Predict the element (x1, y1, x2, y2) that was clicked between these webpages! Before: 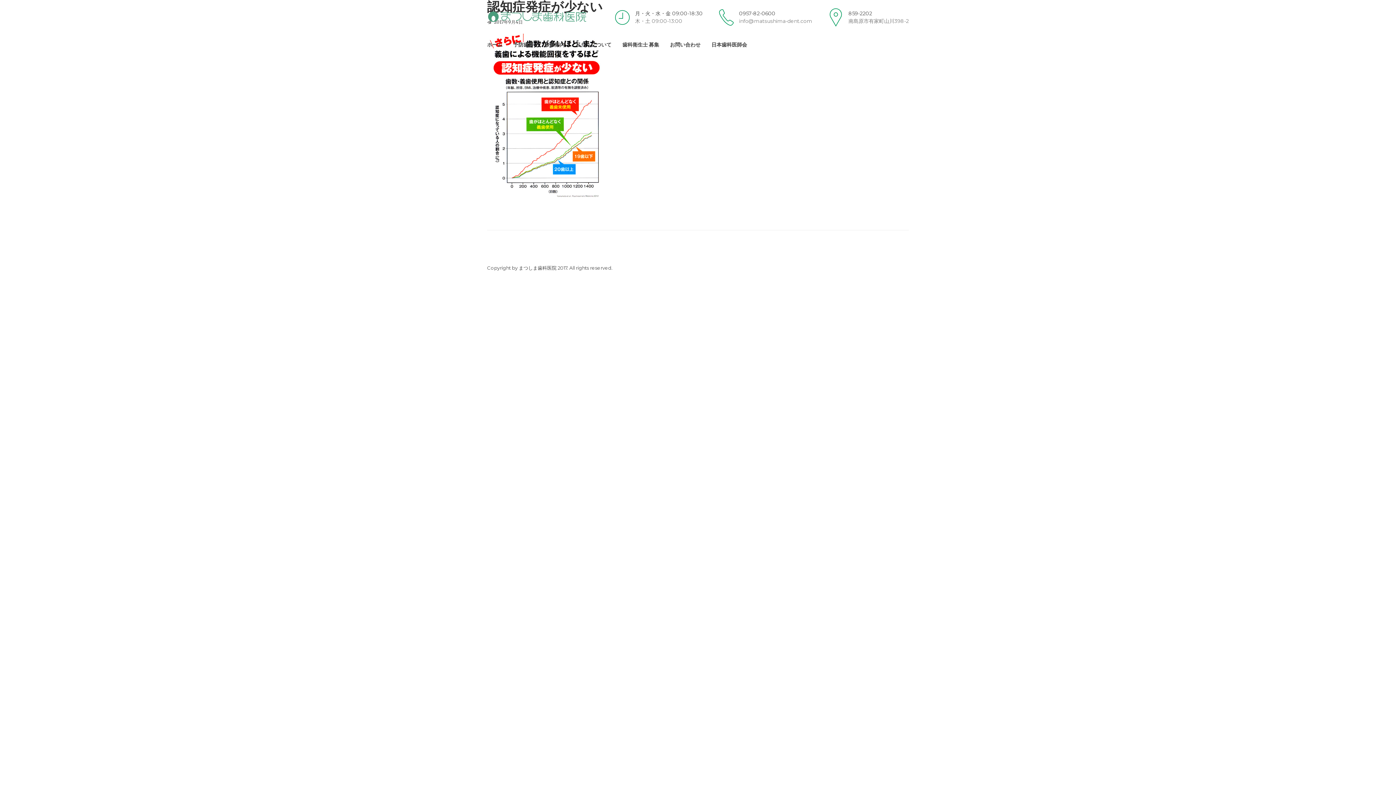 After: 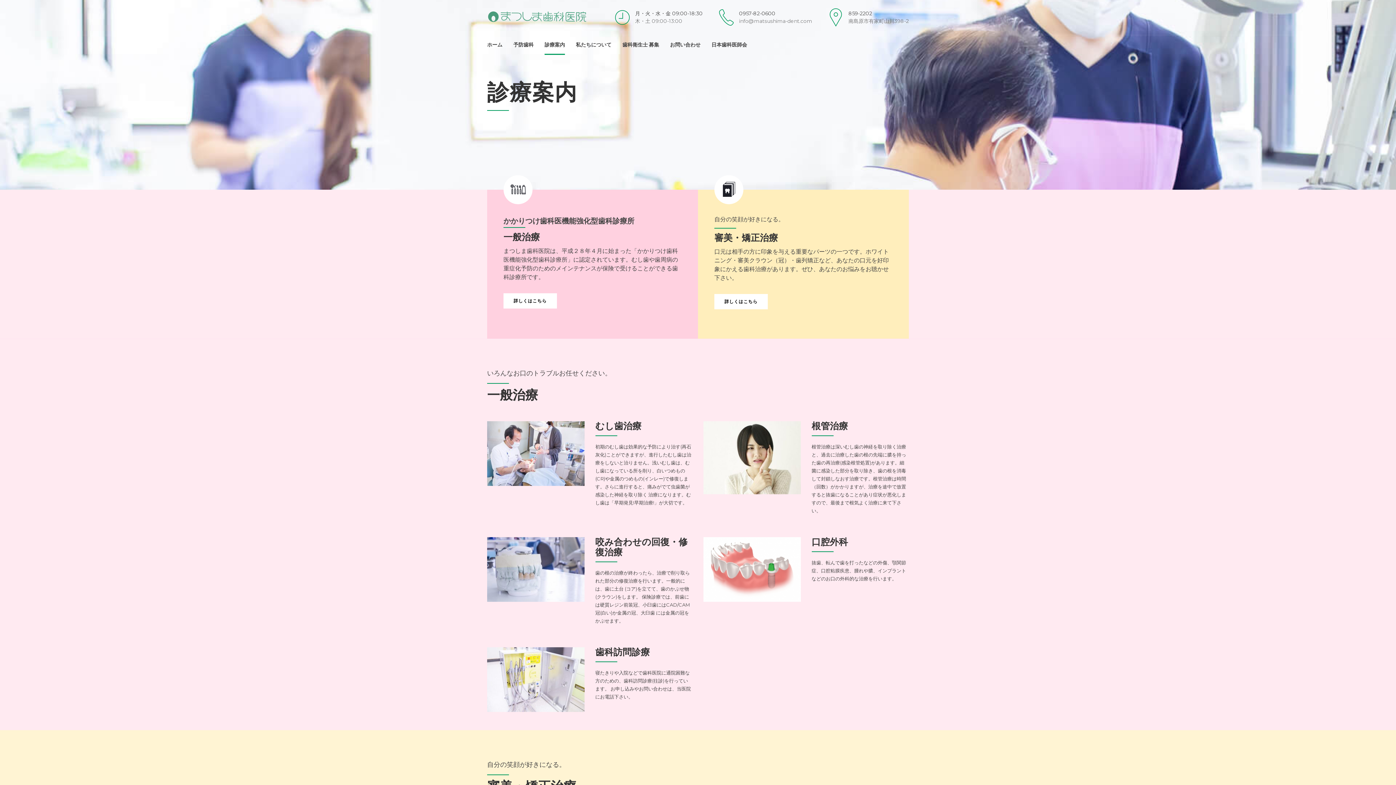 Action: label: 診療案内 bbox: (544, 34, 565, 54)